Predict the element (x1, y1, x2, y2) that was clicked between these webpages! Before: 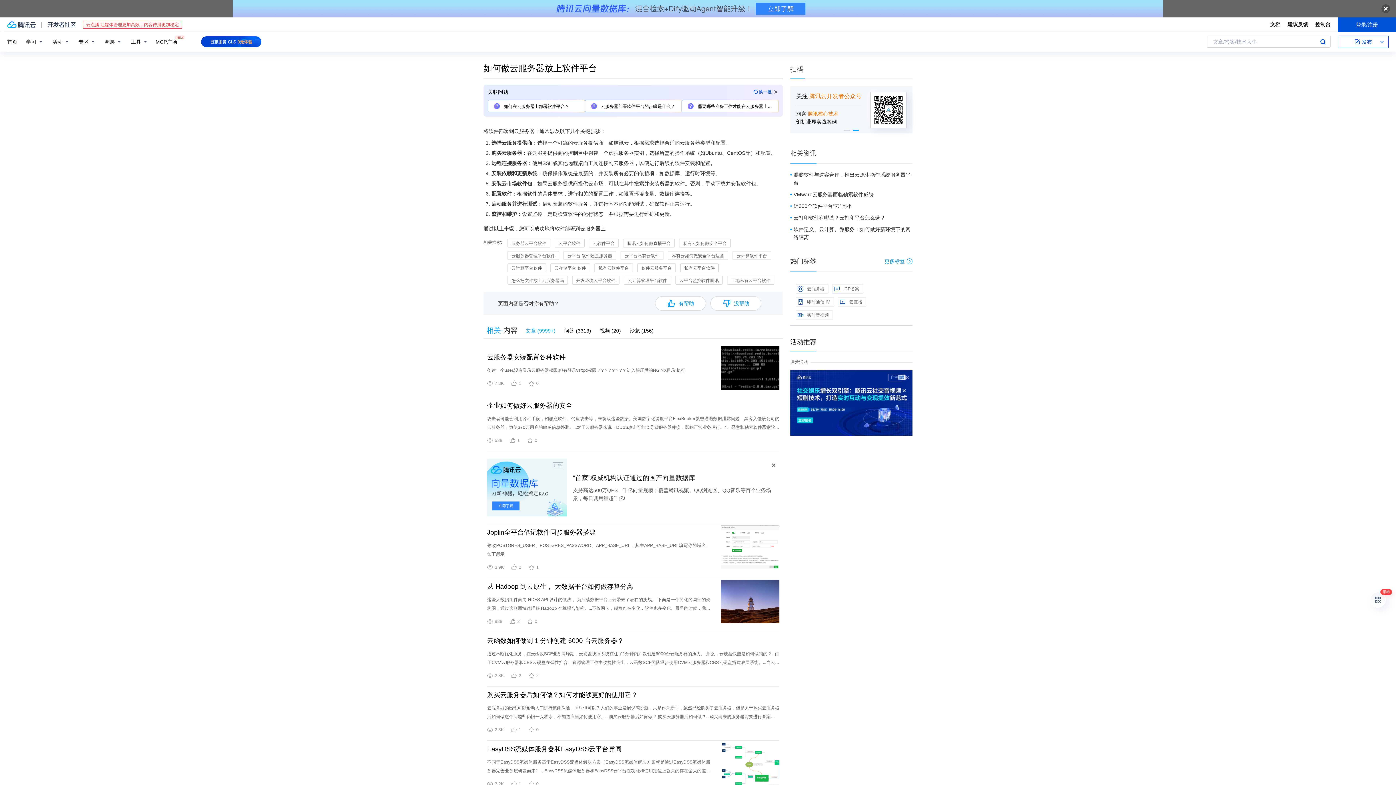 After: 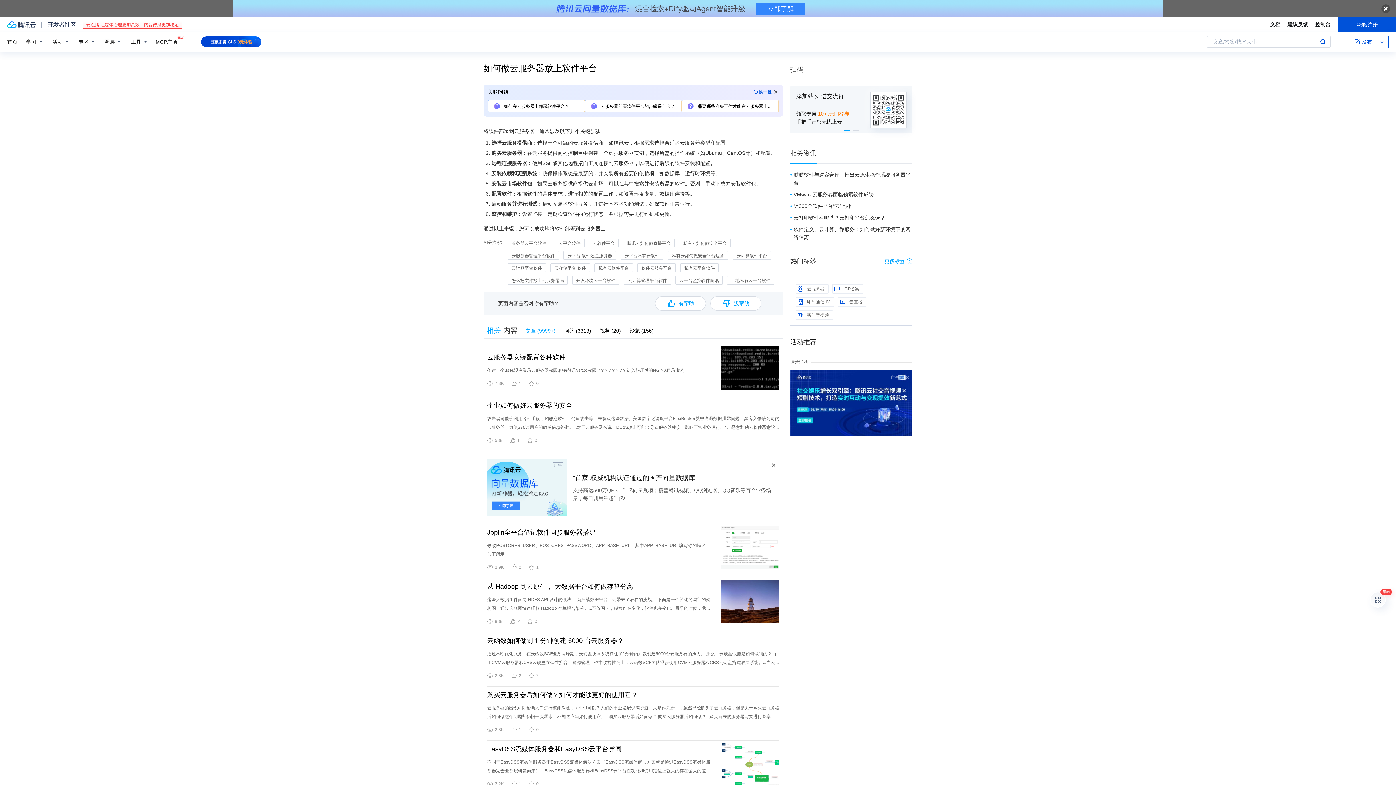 Action: bbox: (721, 580, 779, 623)